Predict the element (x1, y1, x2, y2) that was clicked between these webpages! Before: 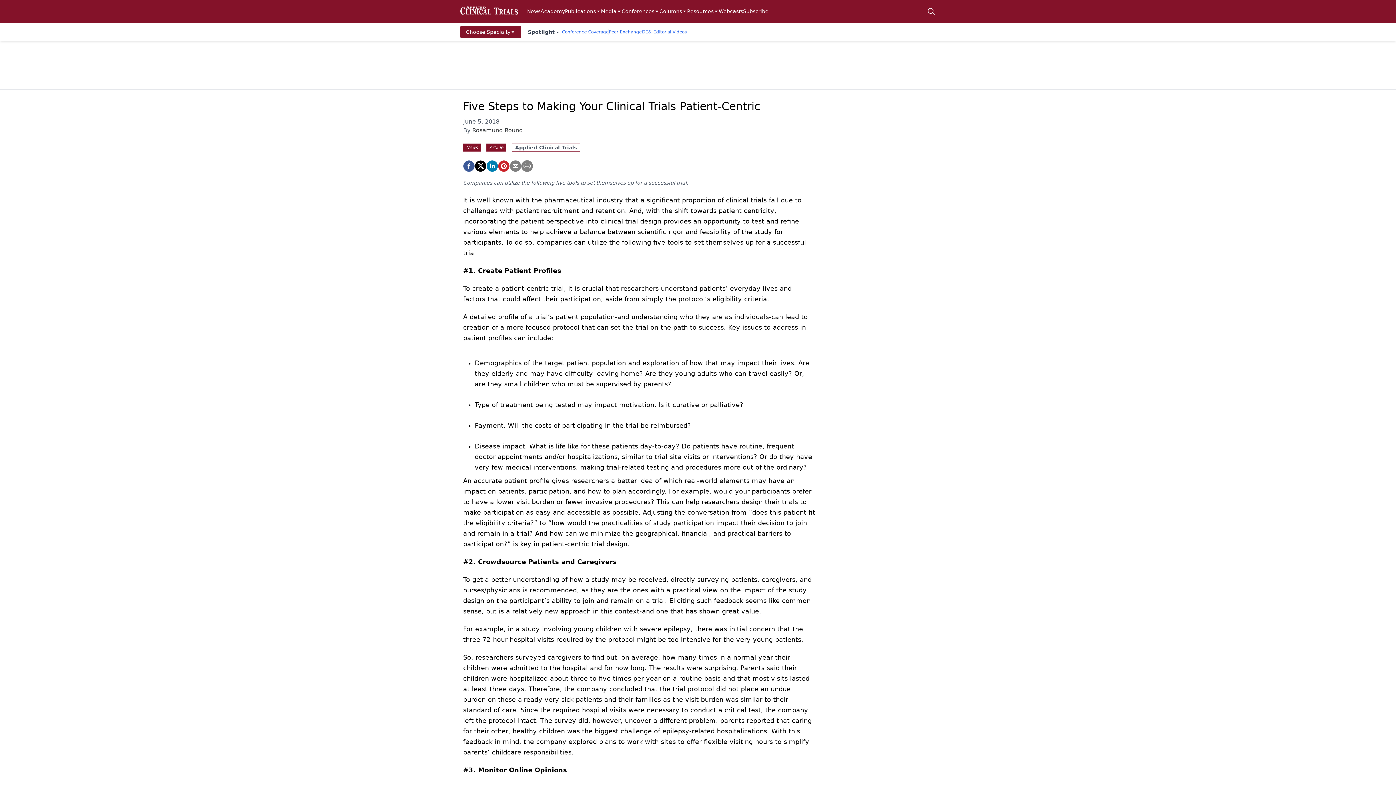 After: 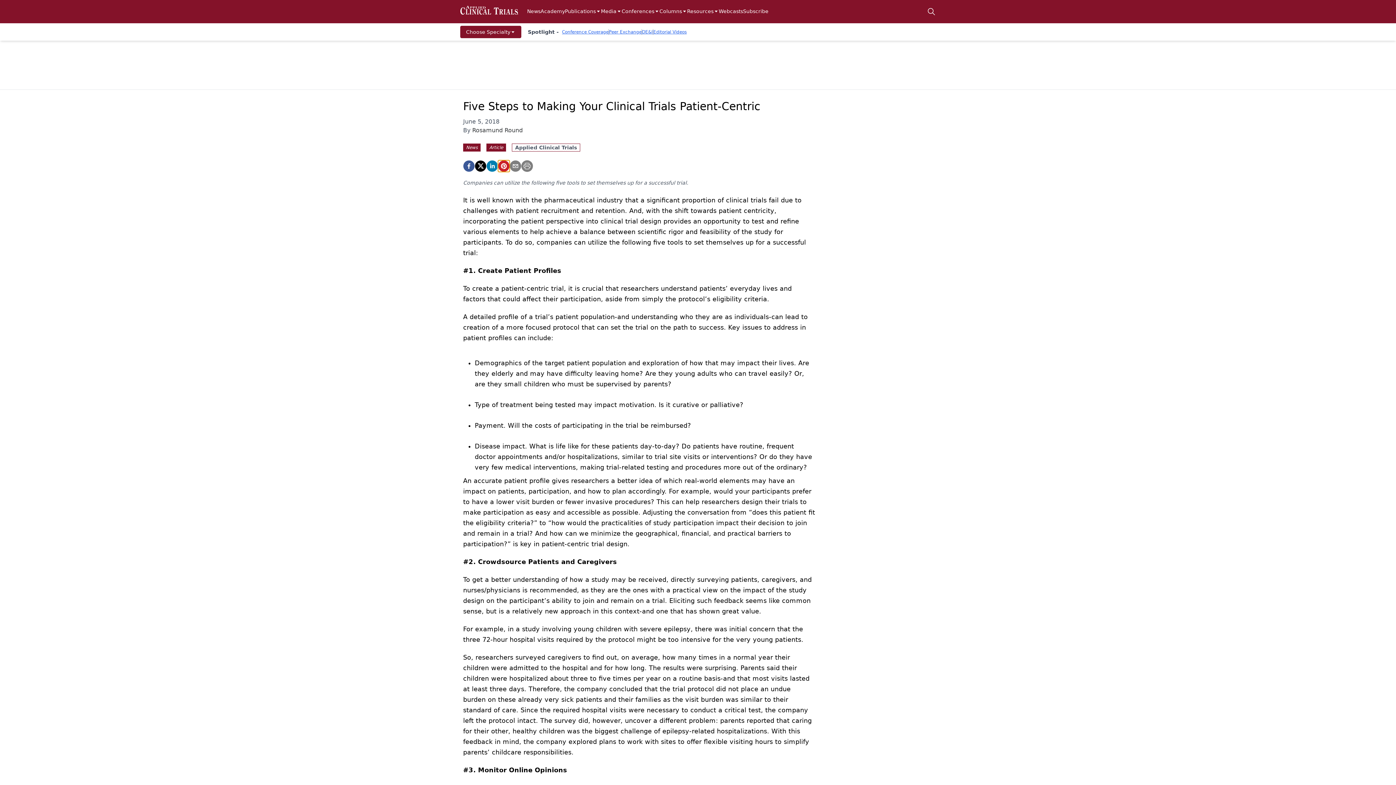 Action: bbox: (498, 160, 509, 172) label: pinterest